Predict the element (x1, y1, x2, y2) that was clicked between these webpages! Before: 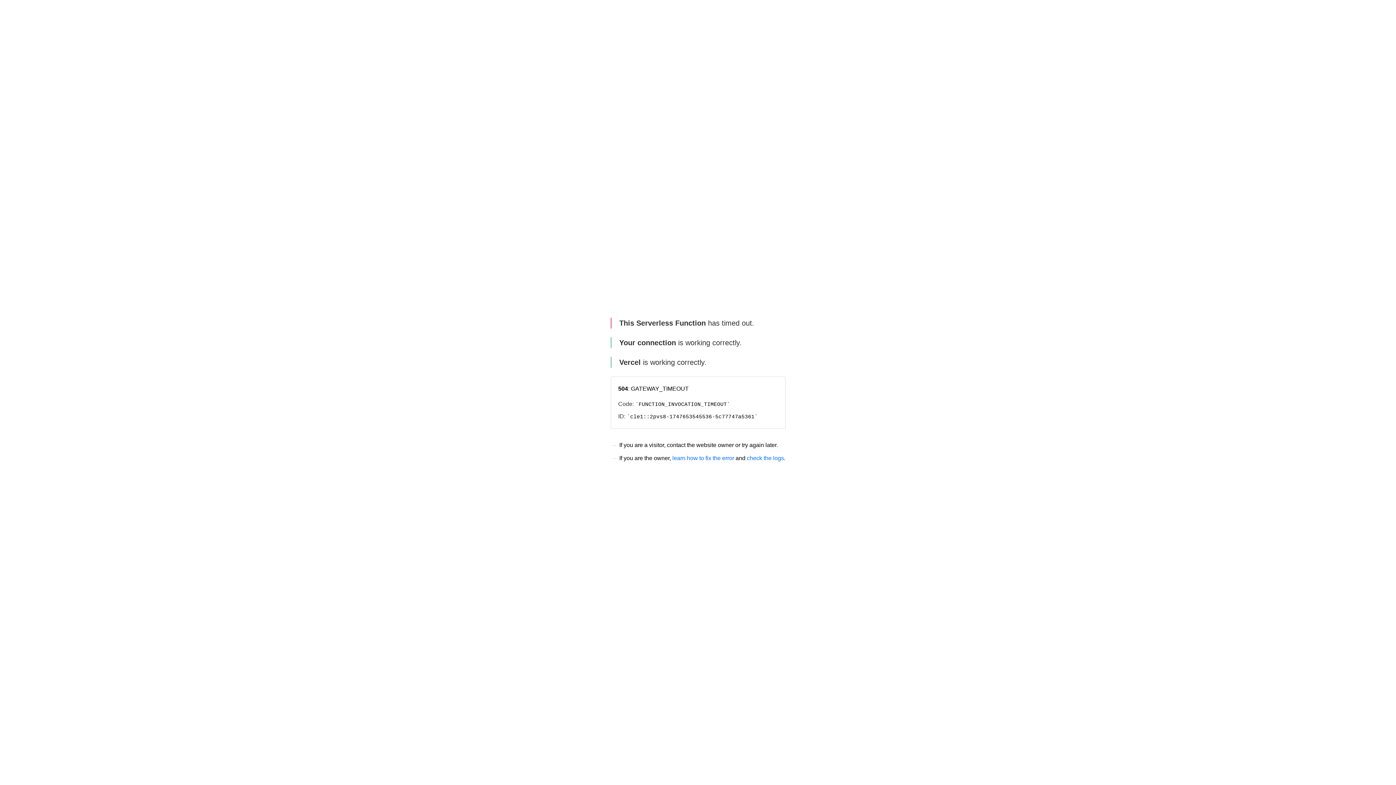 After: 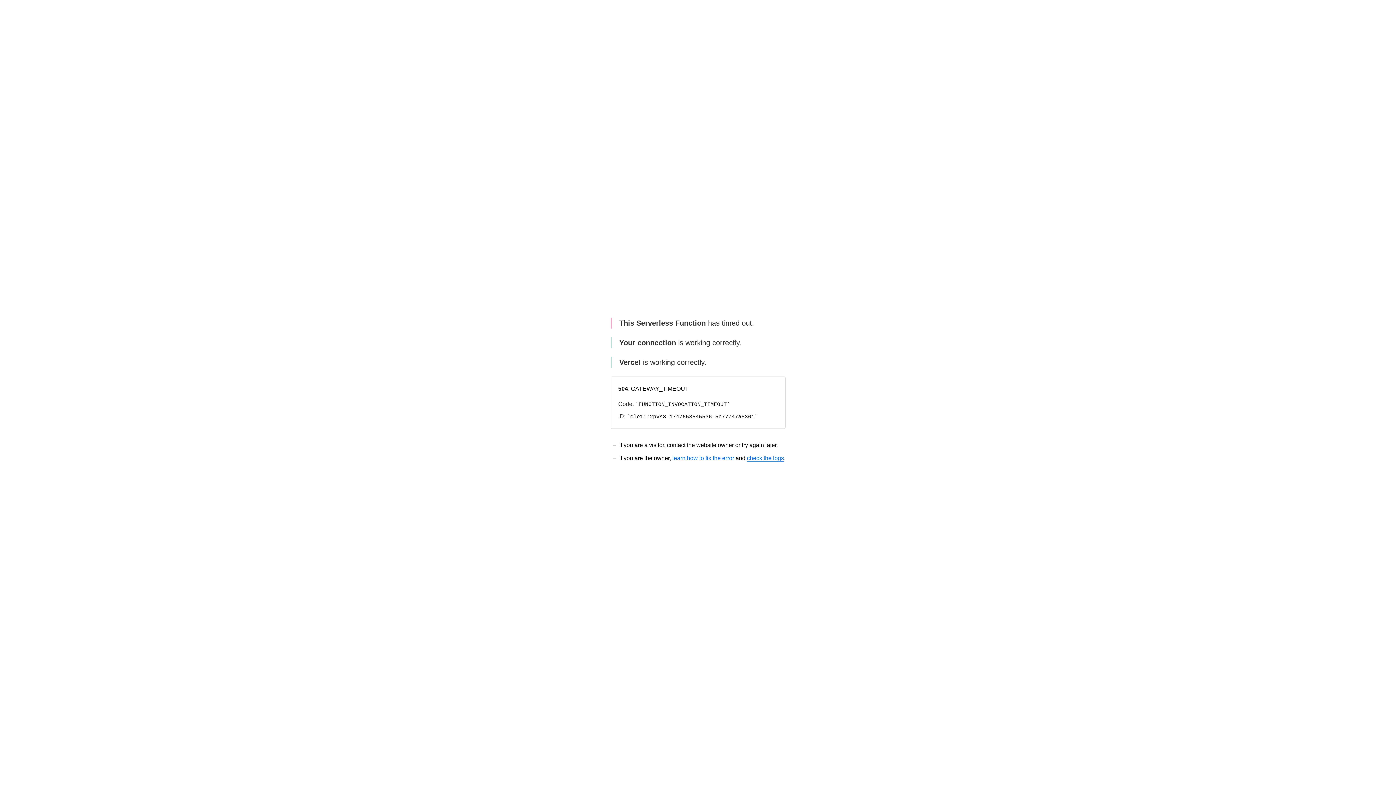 Action: bbox: (747, 455, 784, 461) label: check the logs